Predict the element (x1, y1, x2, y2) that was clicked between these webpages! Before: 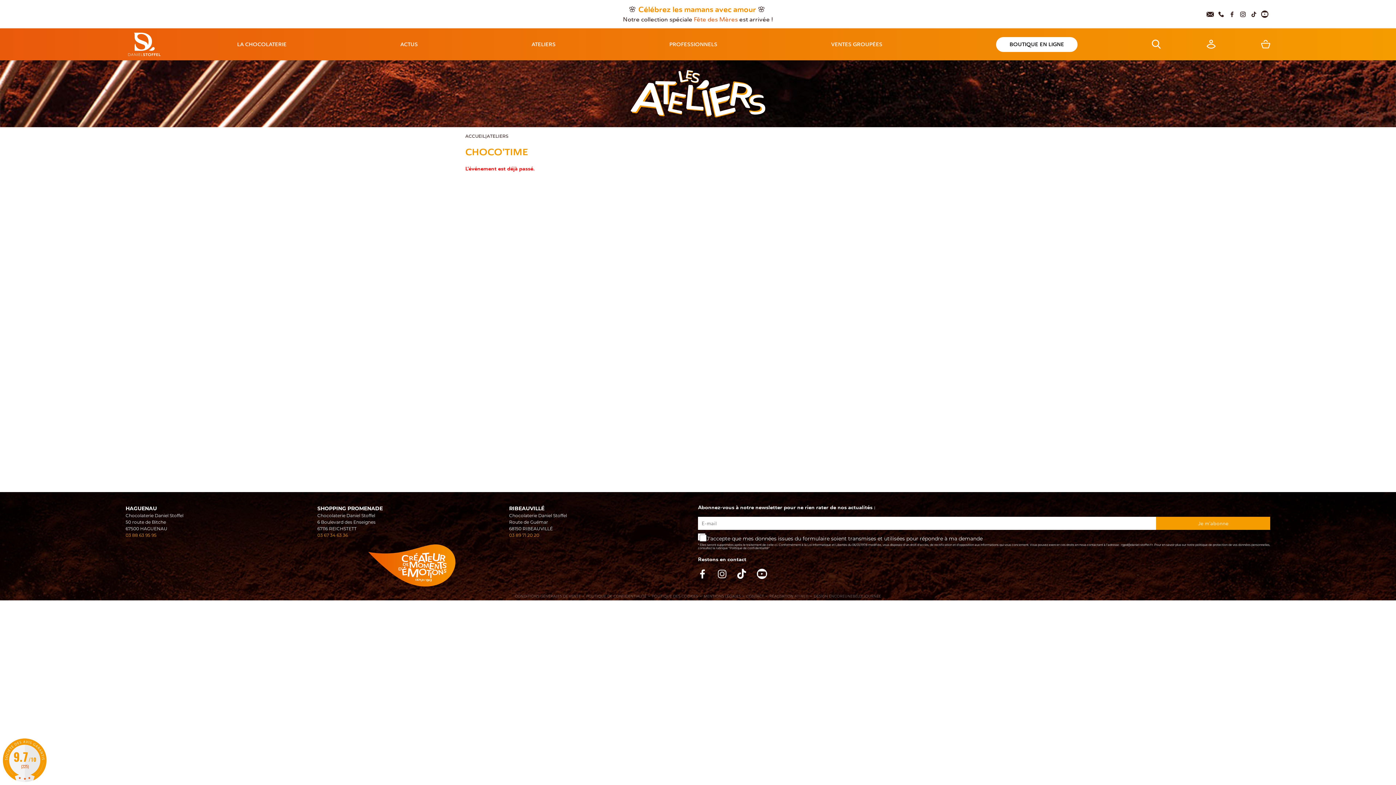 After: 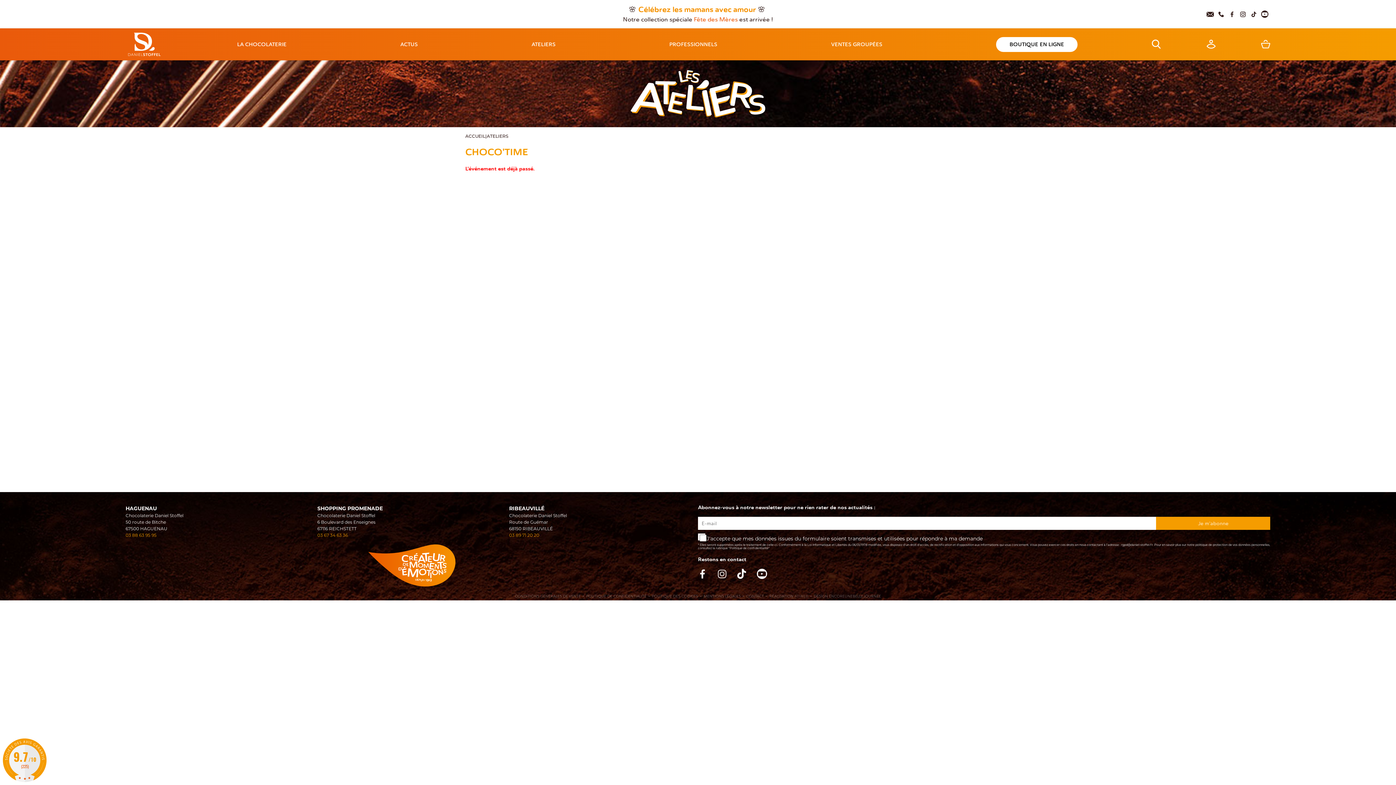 Action: label: Cookies (fenêtre modale) bbox: (652, 594, 698, 598)